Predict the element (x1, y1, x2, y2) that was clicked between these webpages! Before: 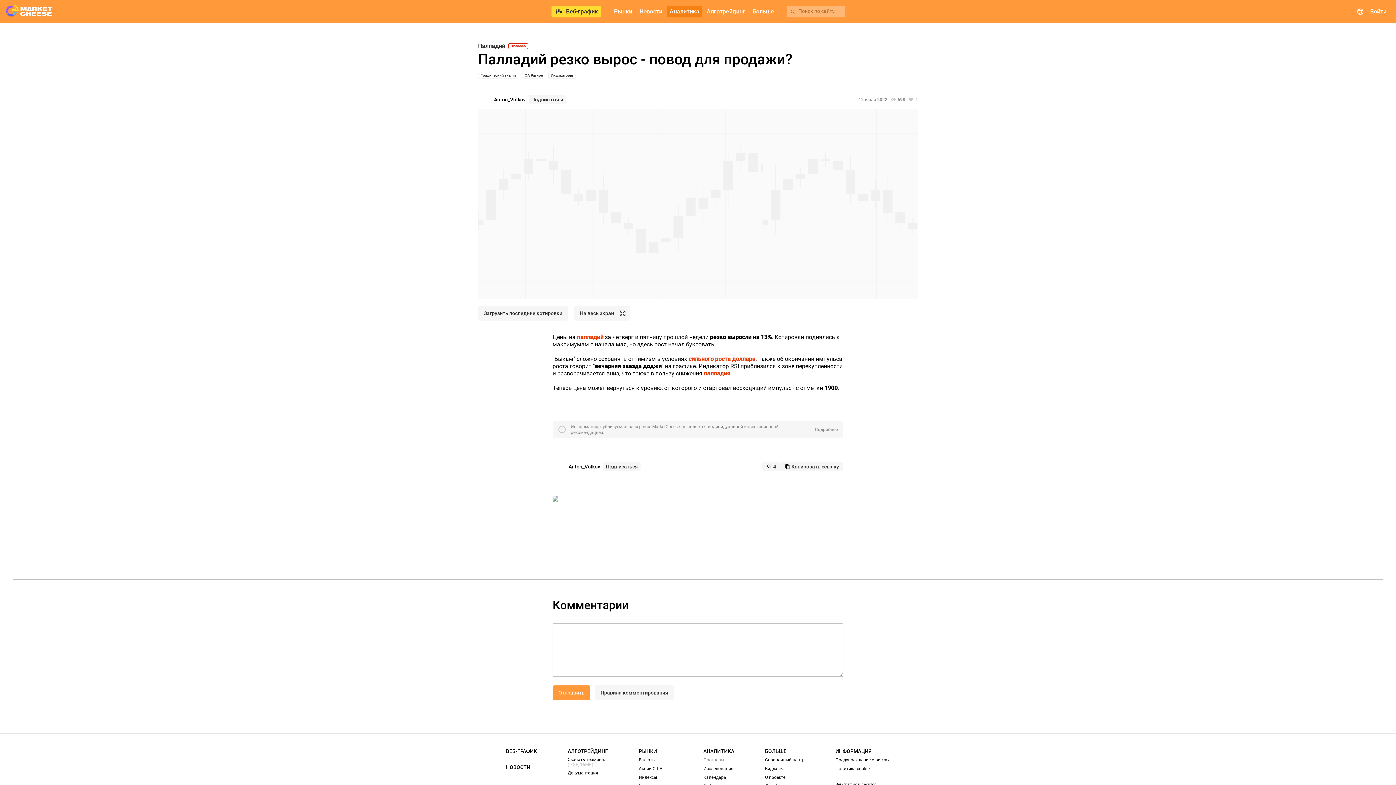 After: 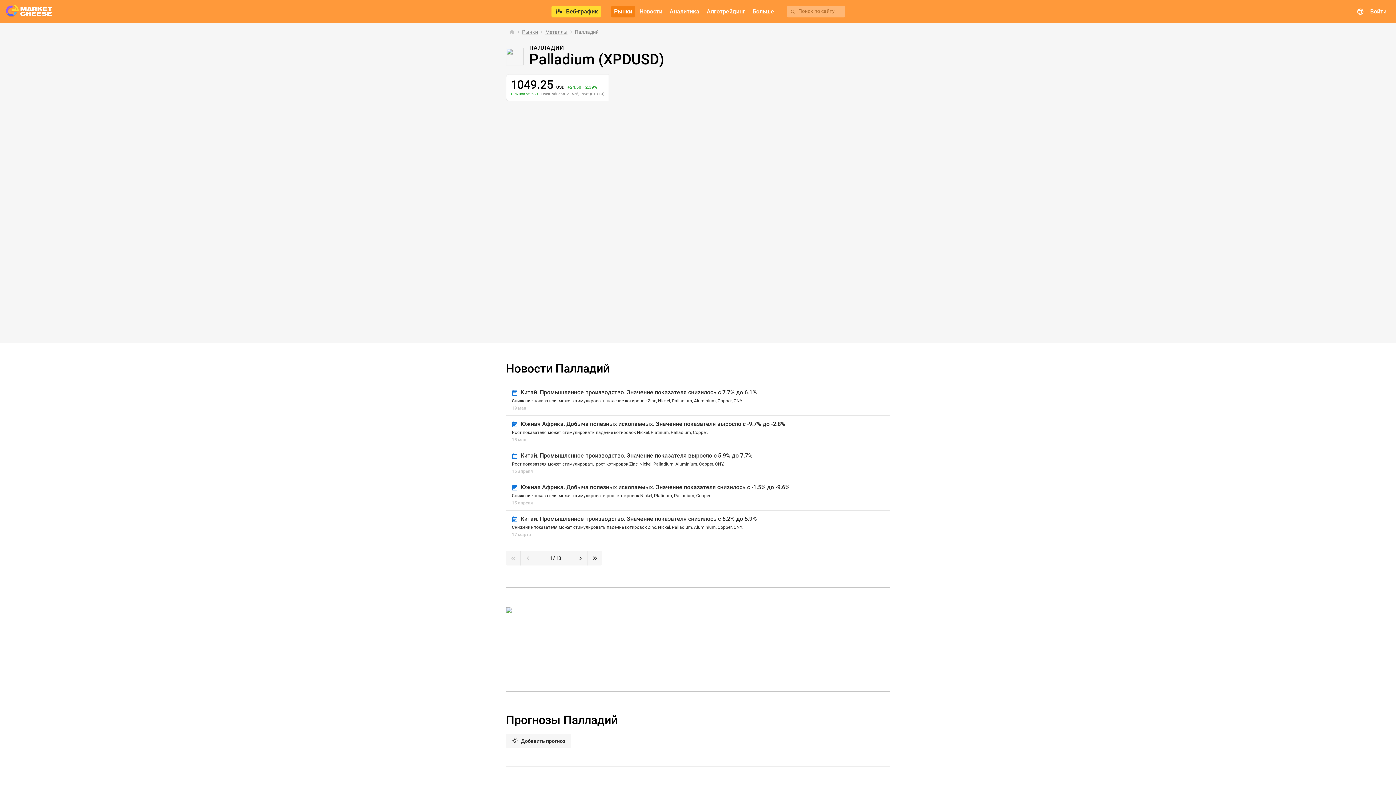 Action: bbox: (478, 42, 508, 49) label: Палладий